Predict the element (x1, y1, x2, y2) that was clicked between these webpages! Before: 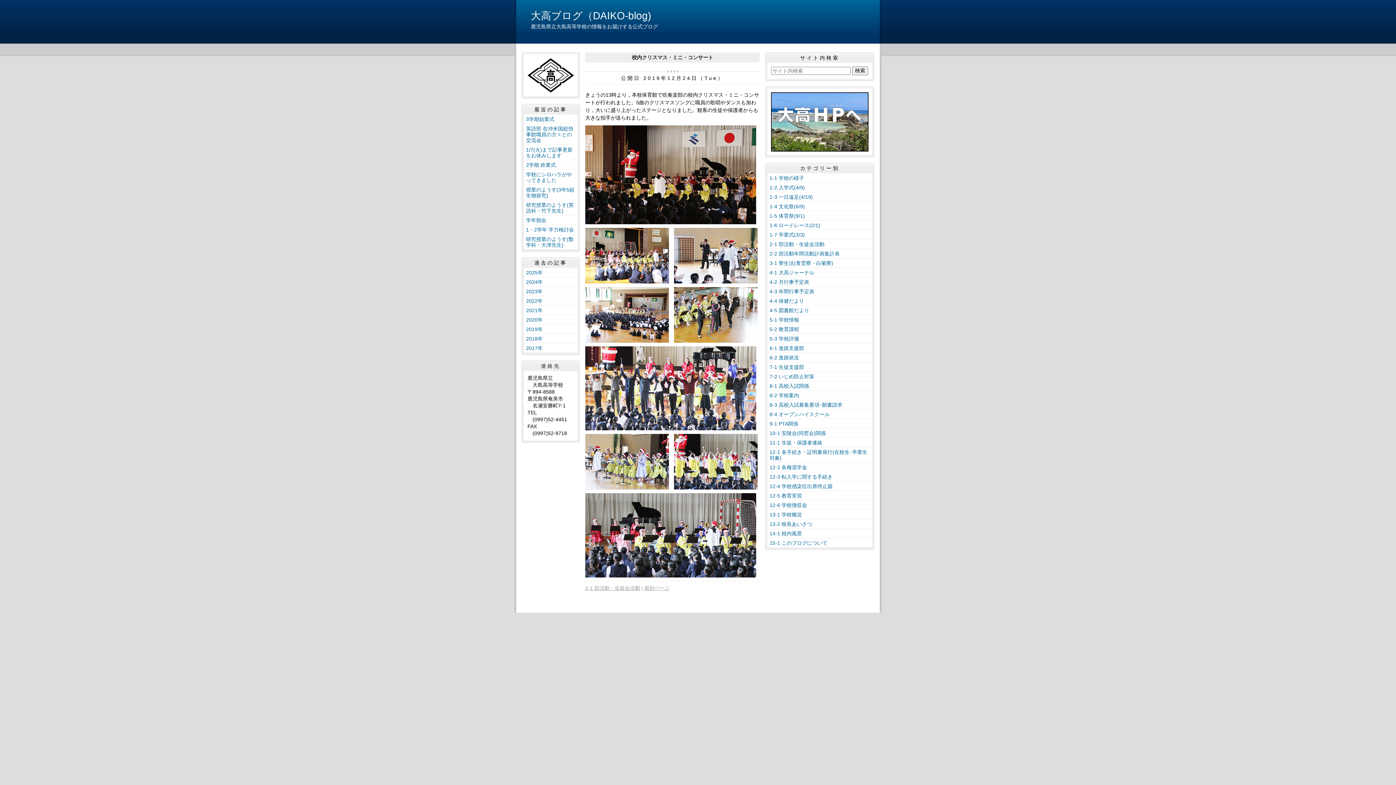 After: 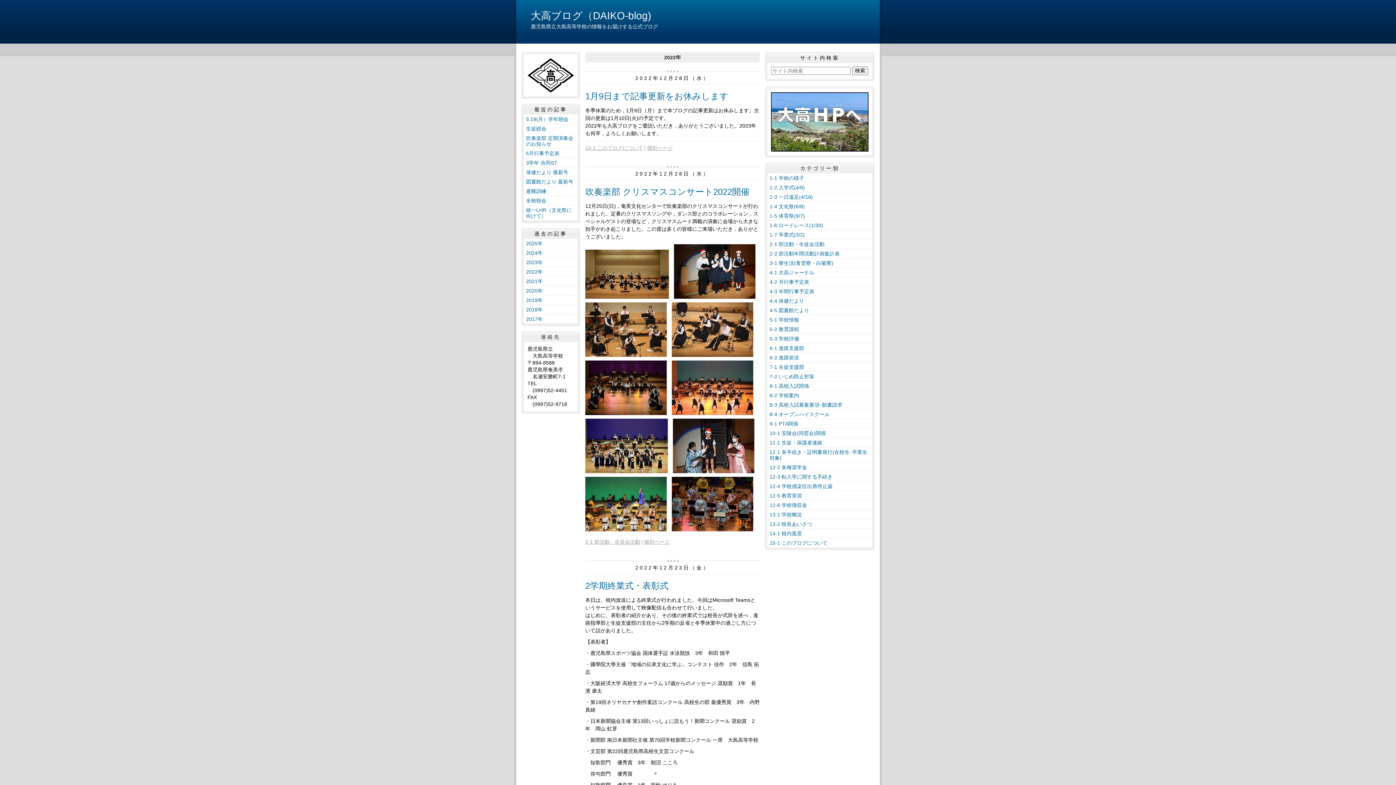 Action: bbox: (524, 296, 577, 305) label: 2022年